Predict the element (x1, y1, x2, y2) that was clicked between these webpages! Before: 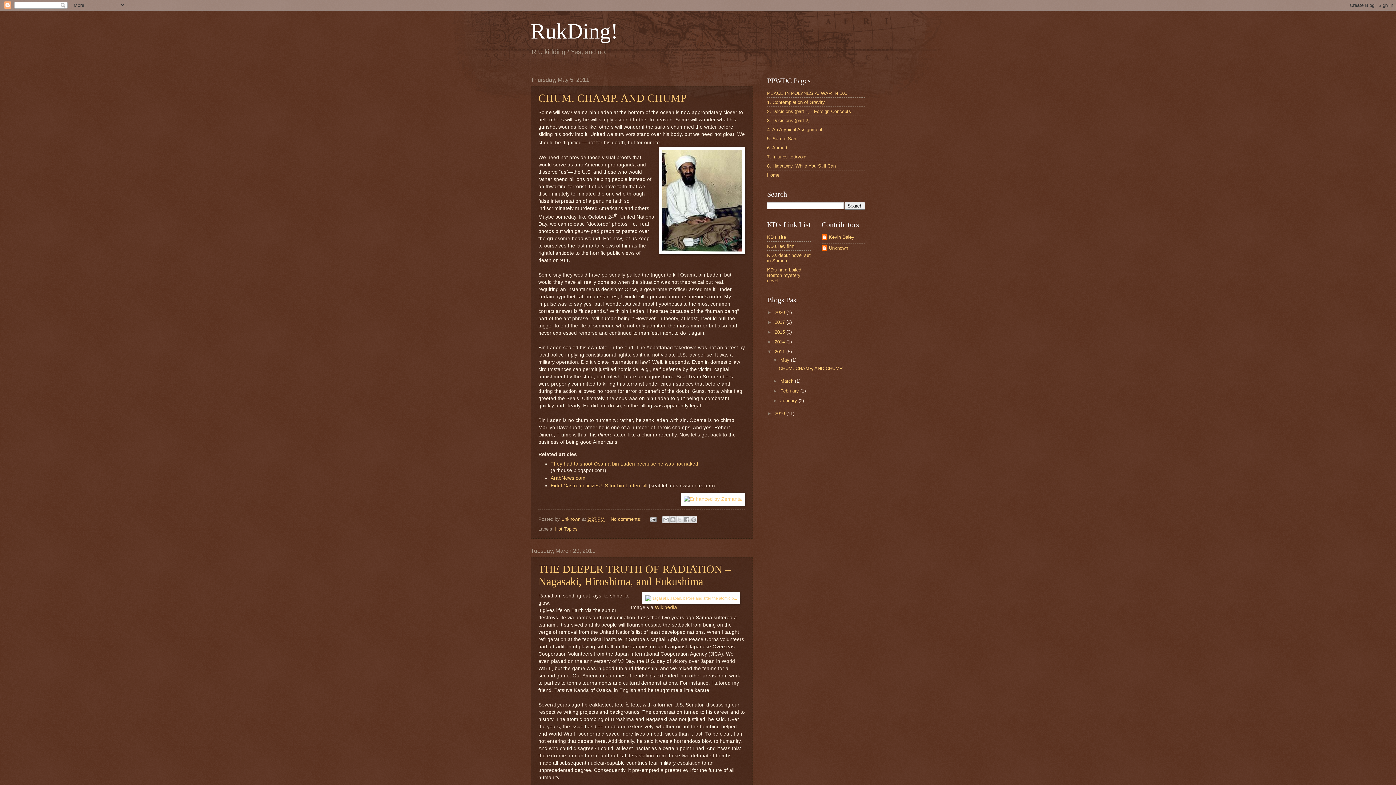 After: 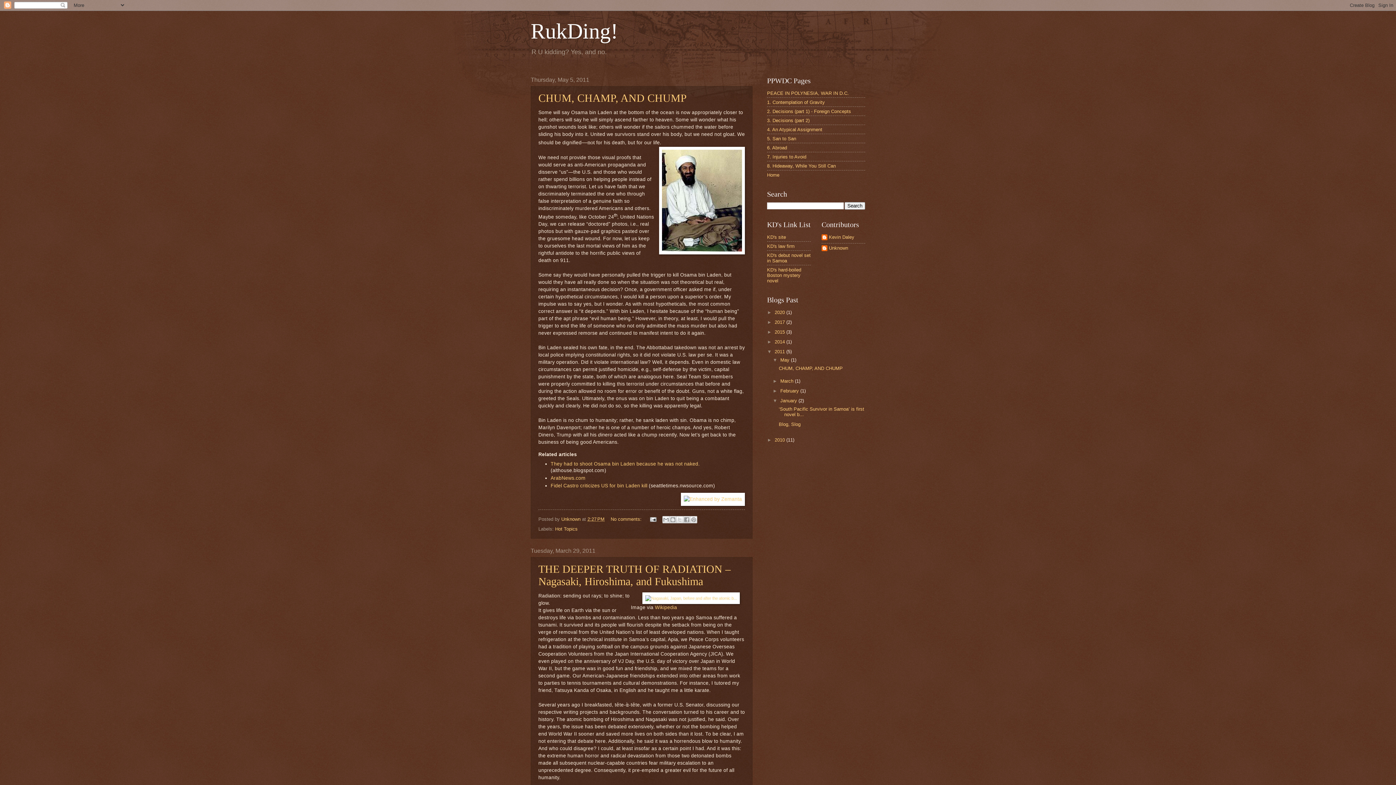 Action: label: ►   bbox: (772, 398, 780, 403)